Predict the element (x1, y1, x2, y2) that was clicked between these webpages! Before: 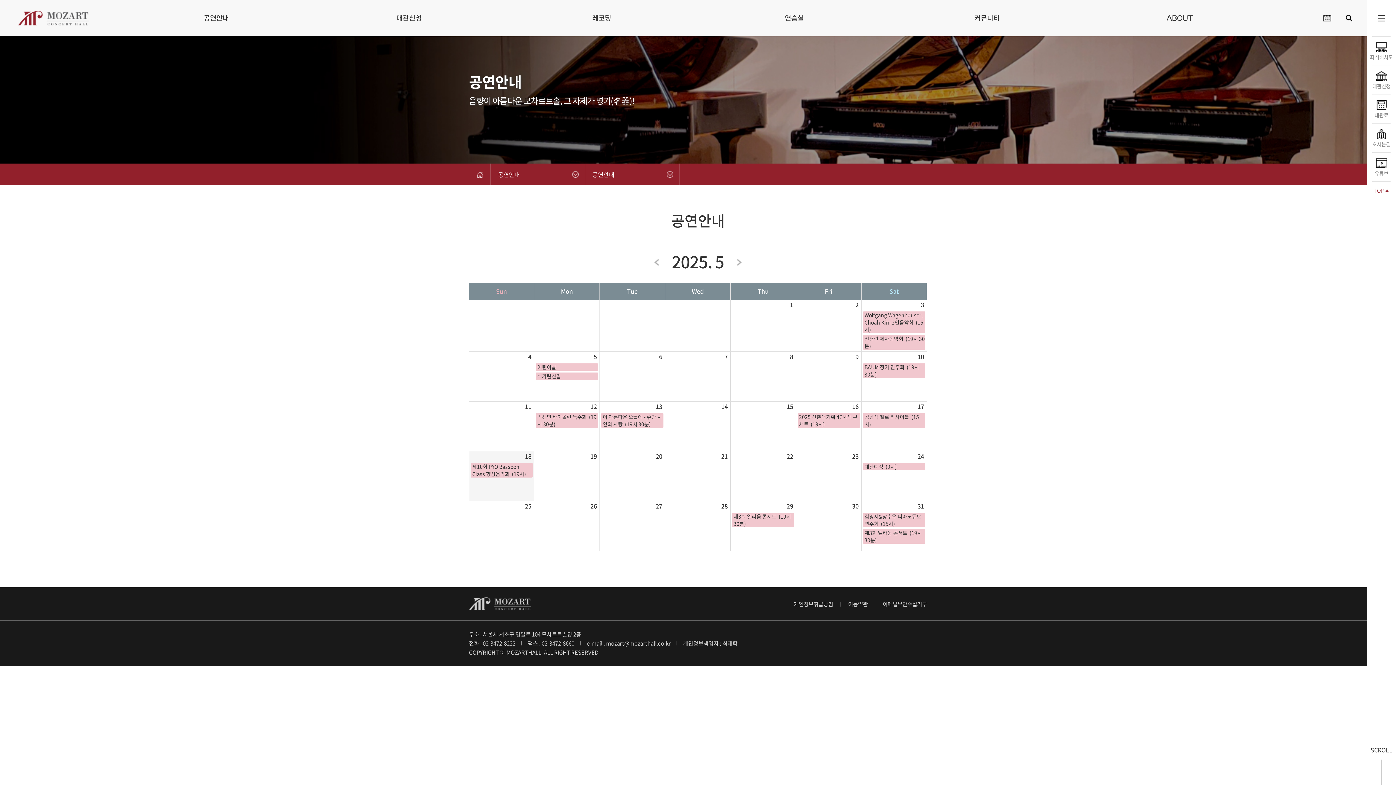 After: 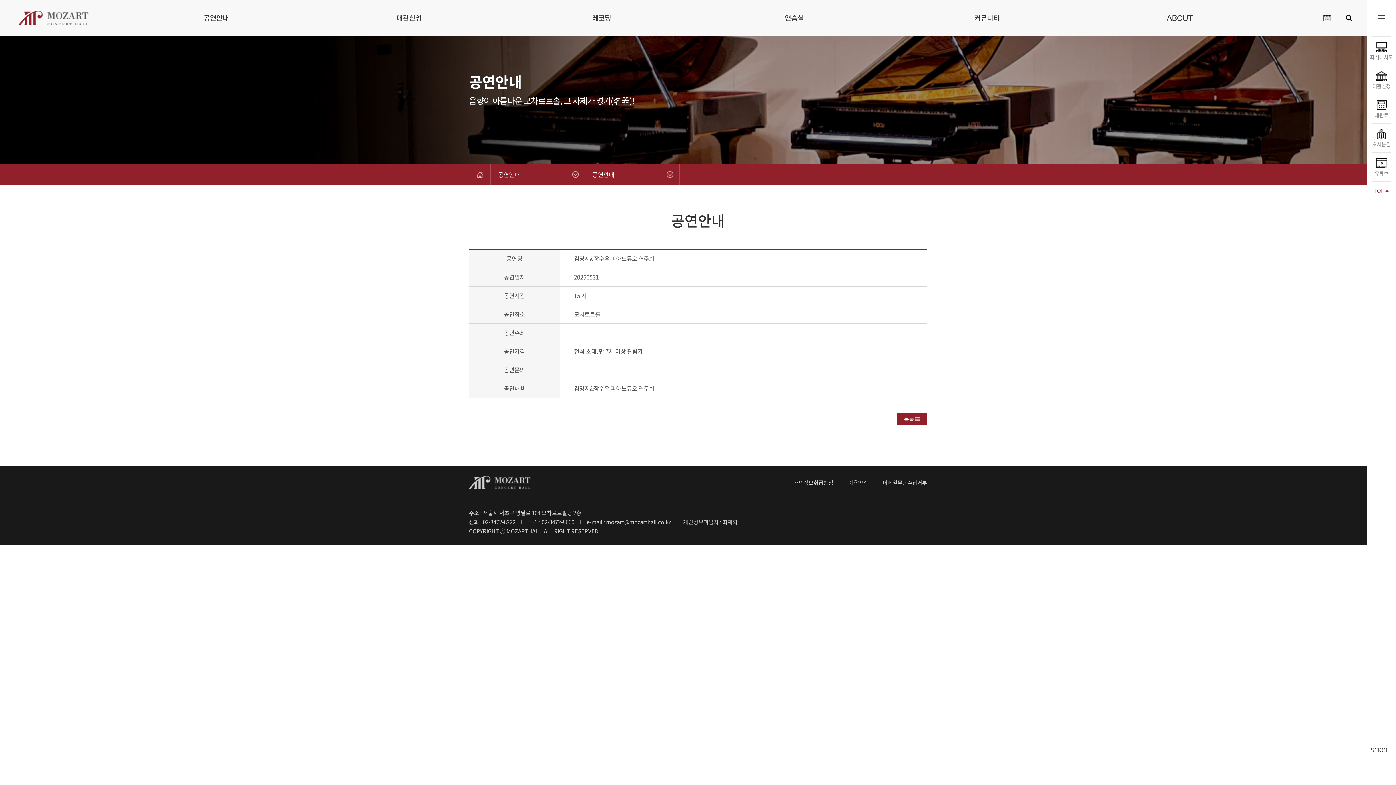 Action: bbox: (864, 513, 921, 527) label: 김영지&장수우 피아노듀오 연주회  (15시)